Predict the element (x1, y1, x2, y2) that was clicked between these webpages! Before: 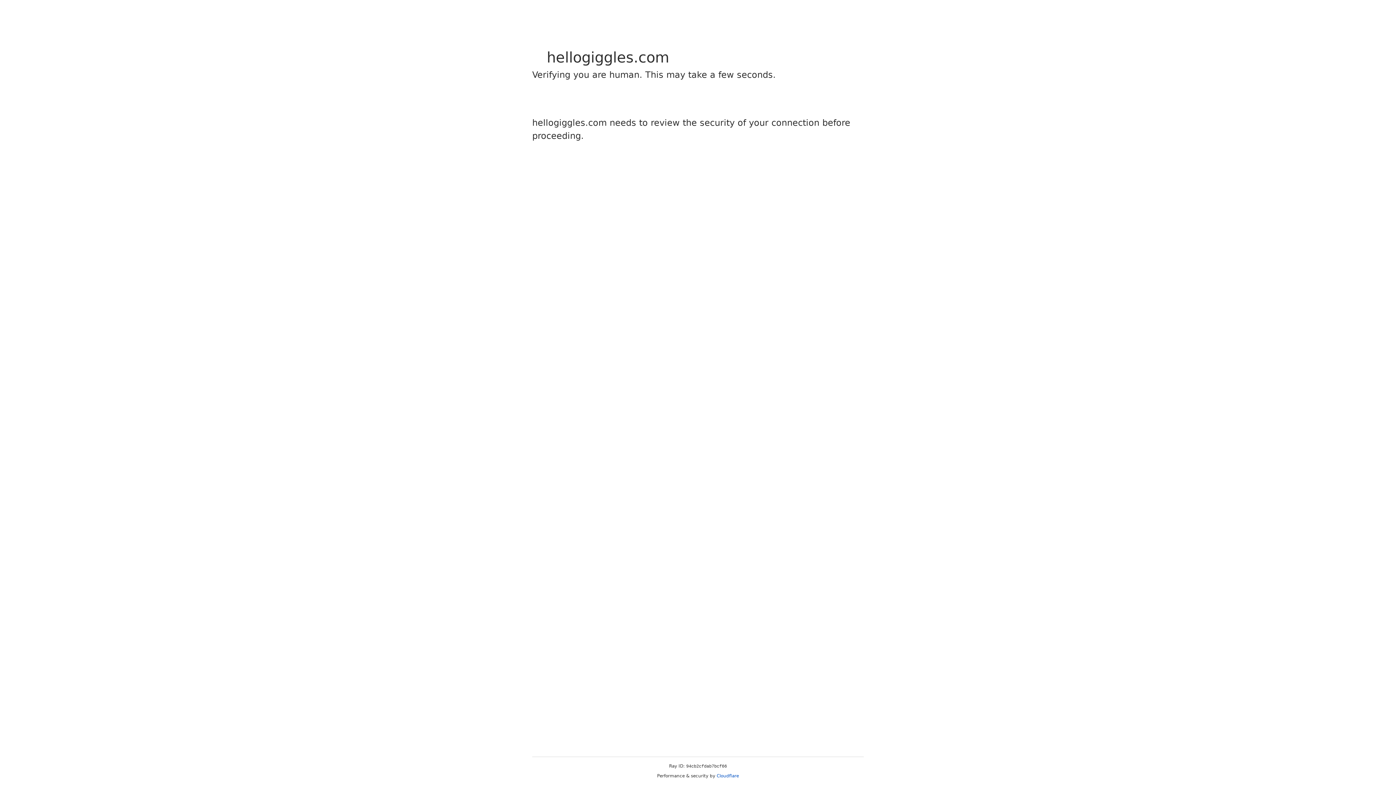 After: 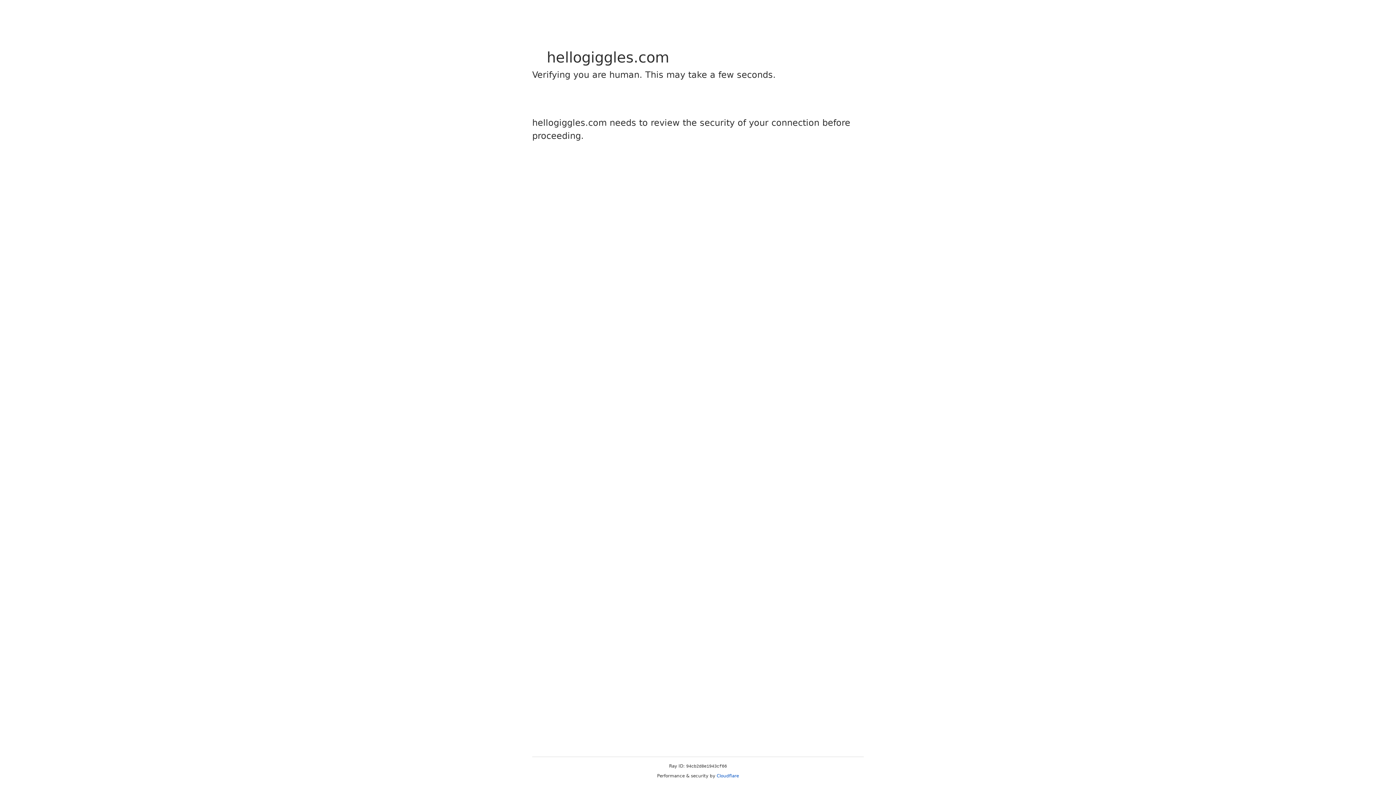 Action: bbox: (716, 773, 739, 778) label: Cloudflare